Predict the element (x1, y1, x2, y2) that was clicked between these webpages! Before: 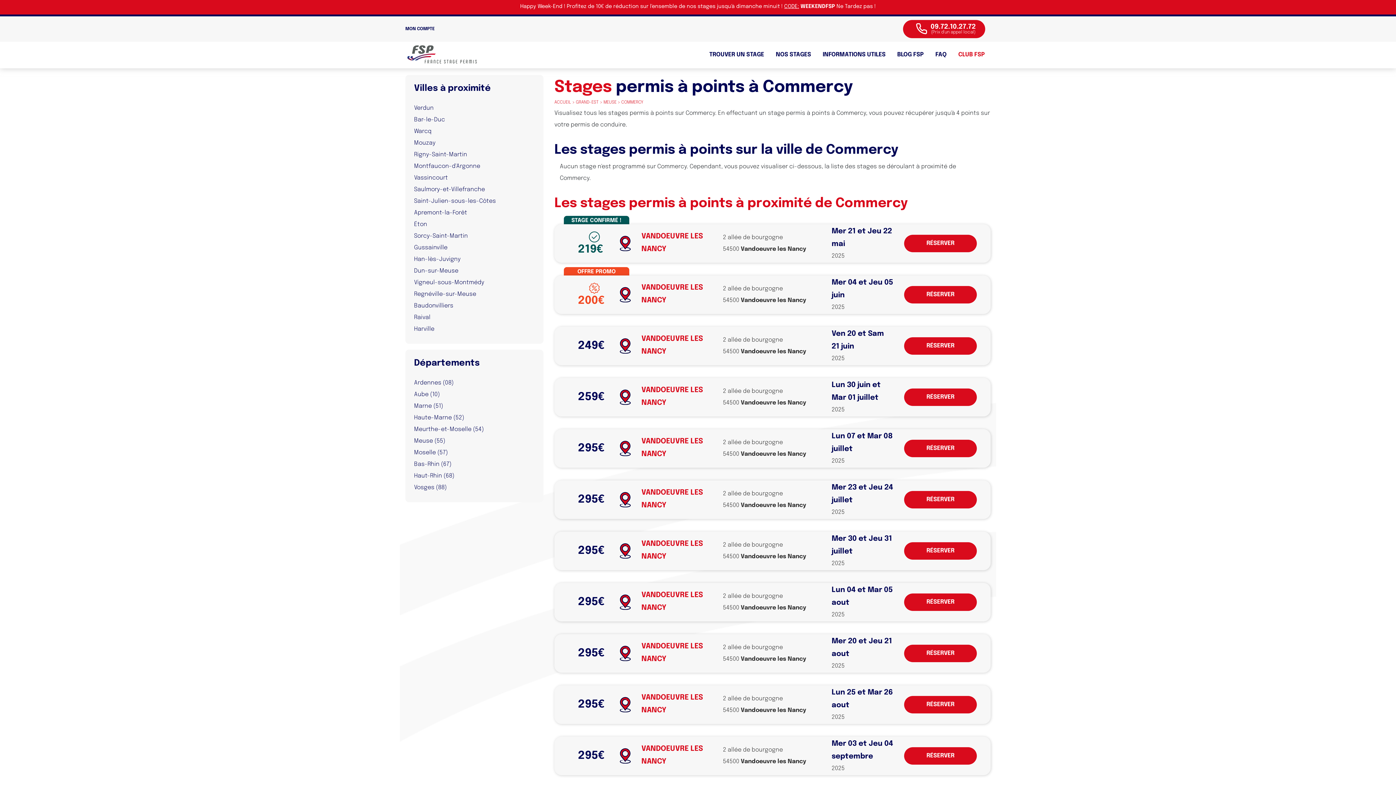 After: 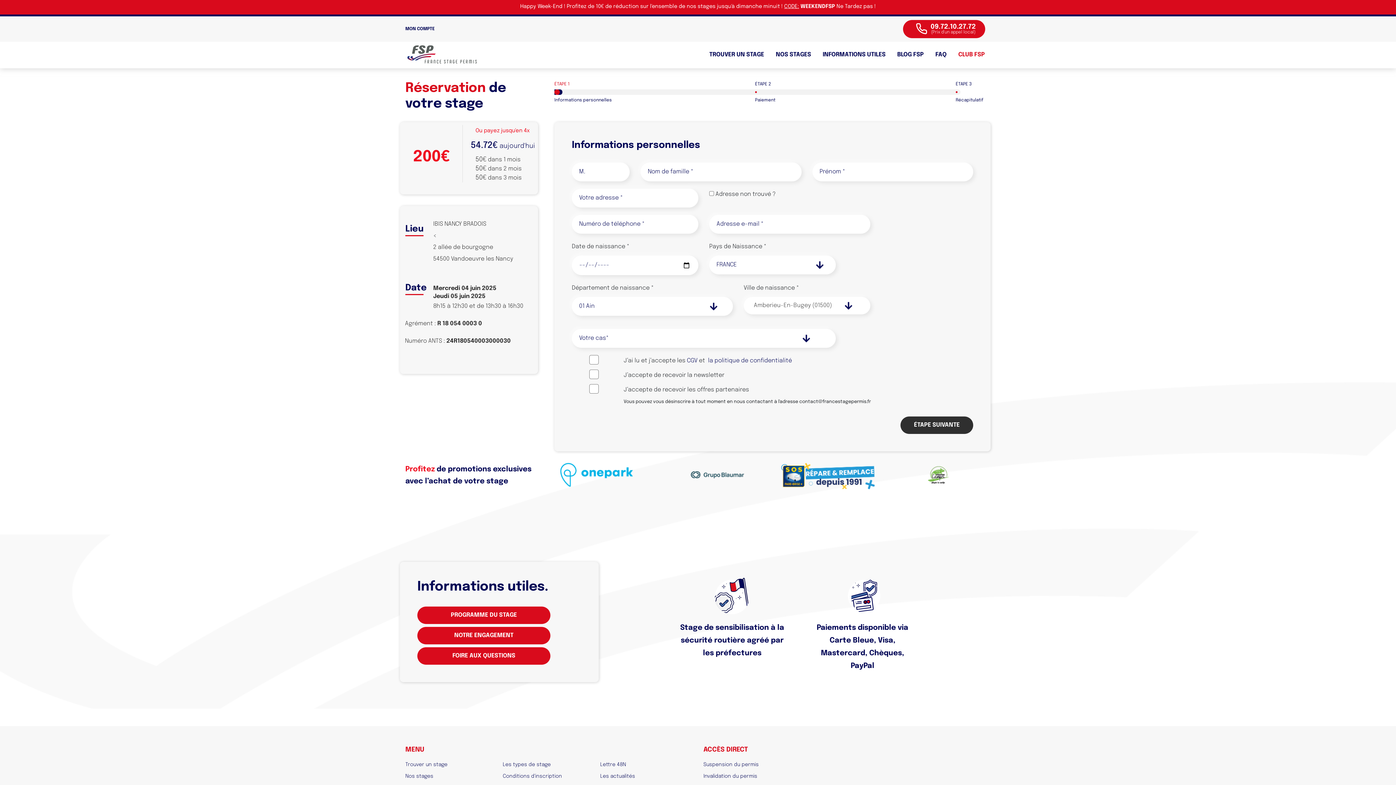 Action: label: RÉSERVER bbox: (904, 286, 977, 303)